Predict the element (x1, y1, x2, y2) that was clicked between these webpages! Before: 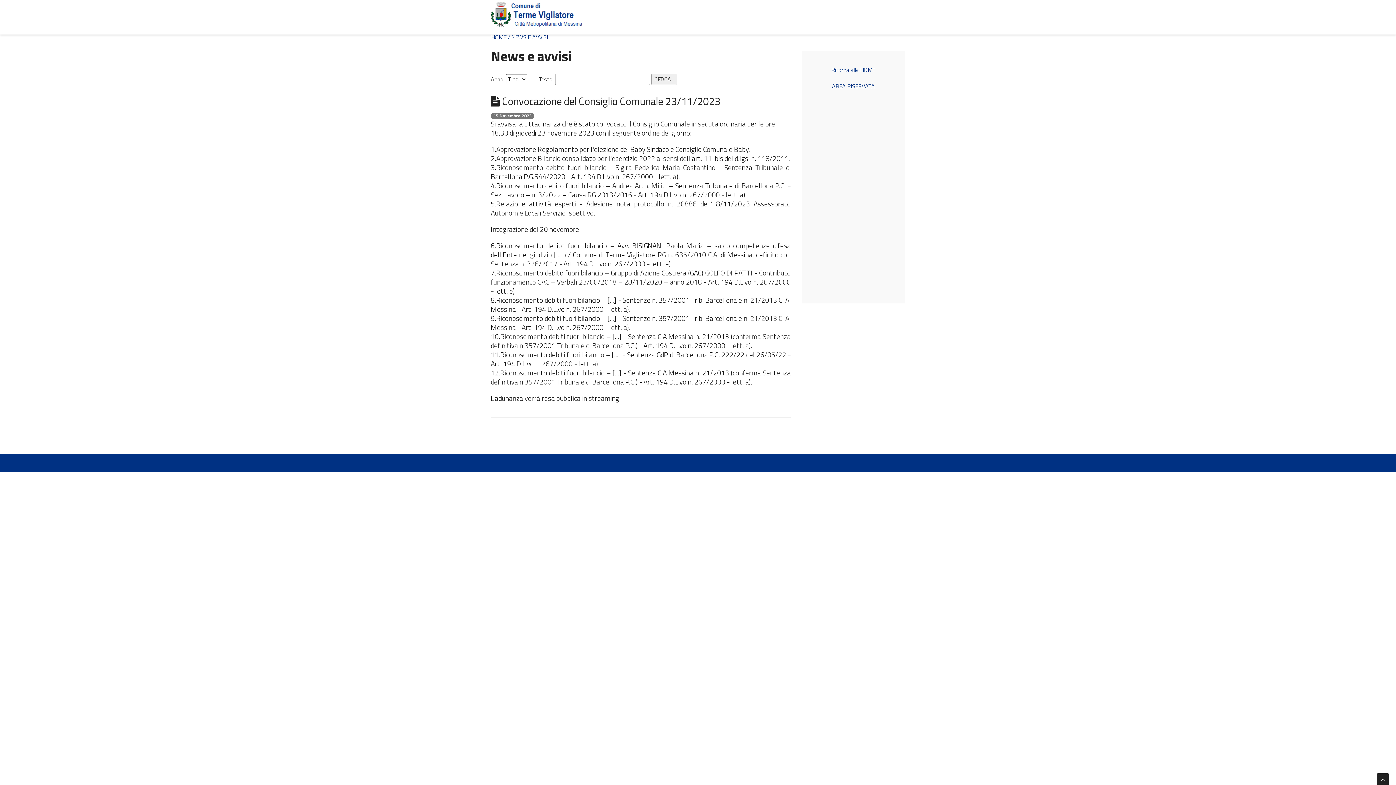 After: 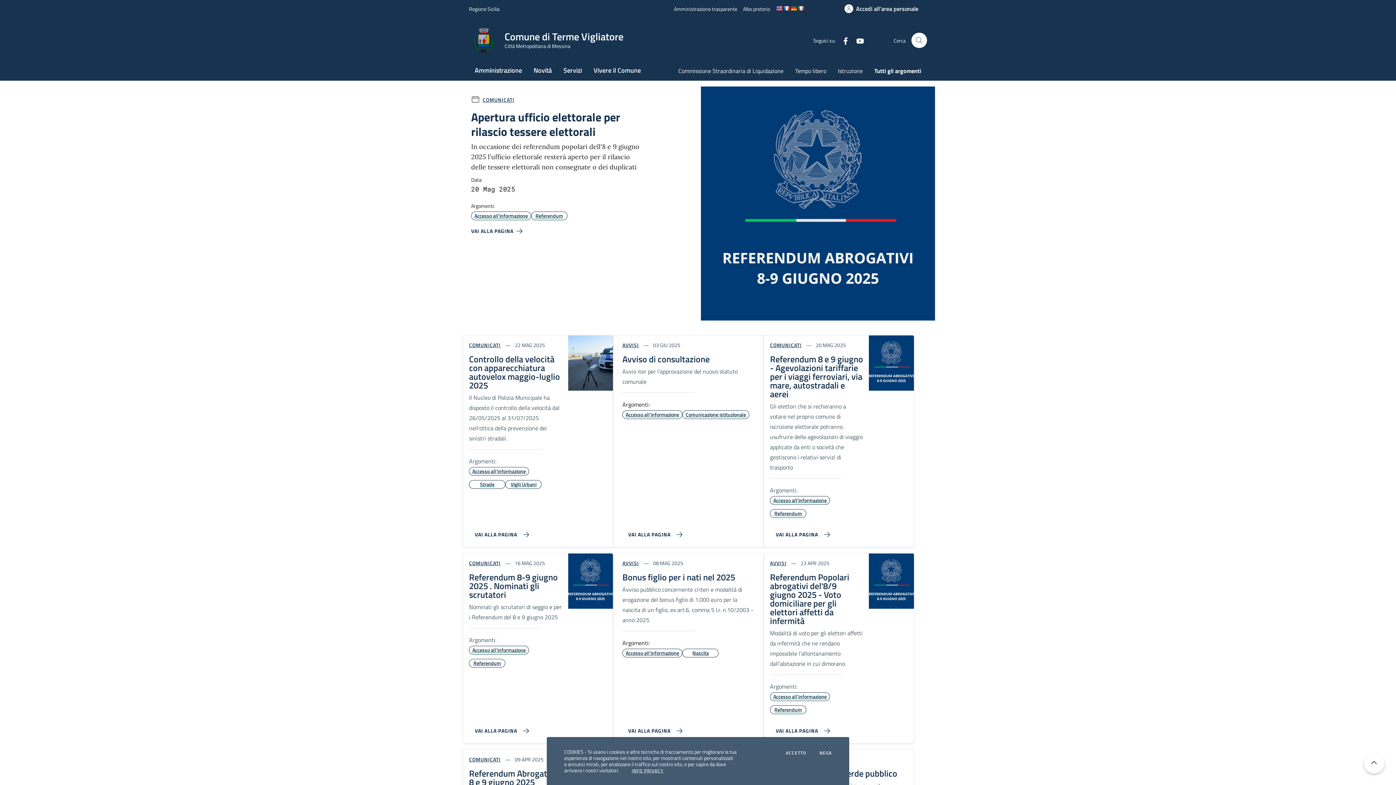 Action: label: Ritorna alla HOME bbox: (829, 63, 877, 76)